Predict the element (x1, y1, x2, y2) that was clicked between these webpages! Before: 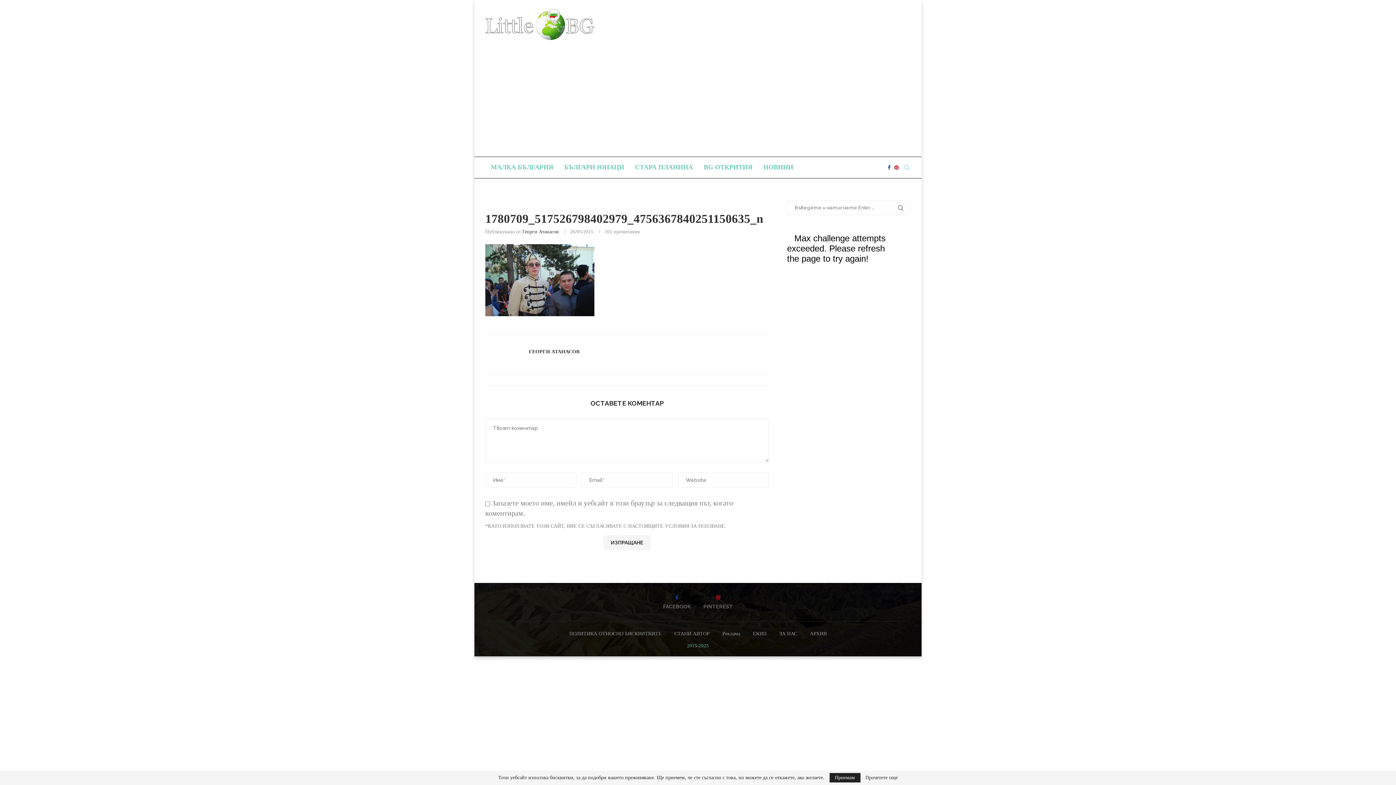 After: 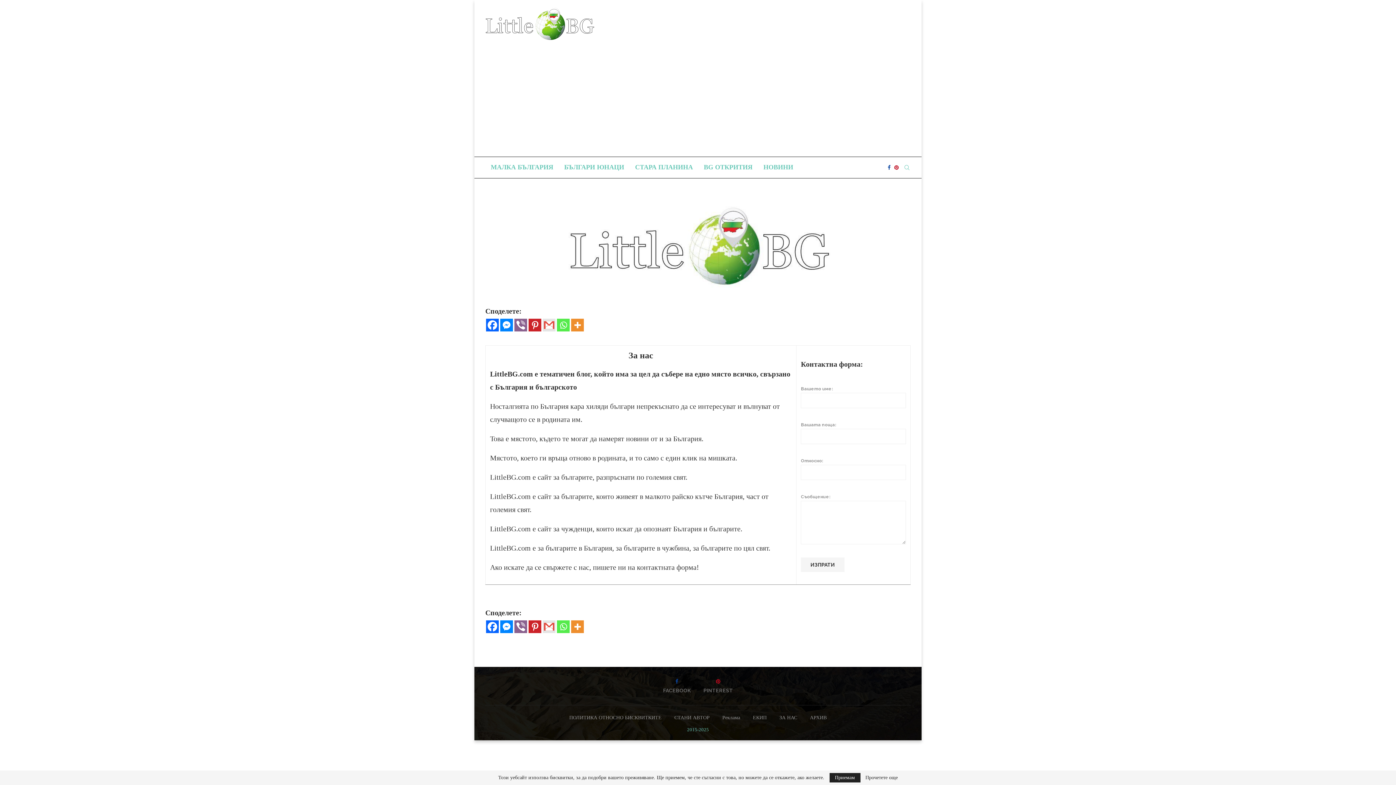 Action: bbox: (779, 631, 797, 636) label: ЗА НАС